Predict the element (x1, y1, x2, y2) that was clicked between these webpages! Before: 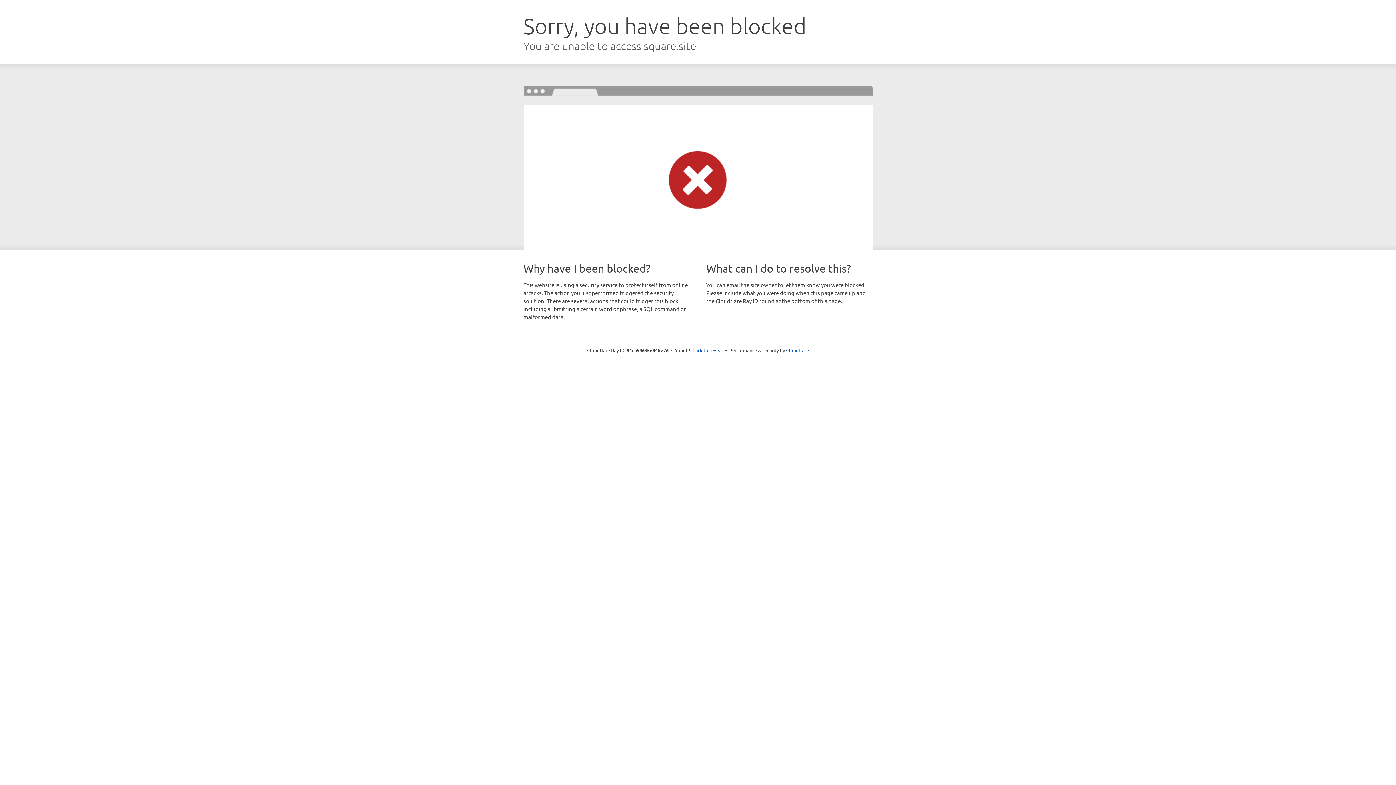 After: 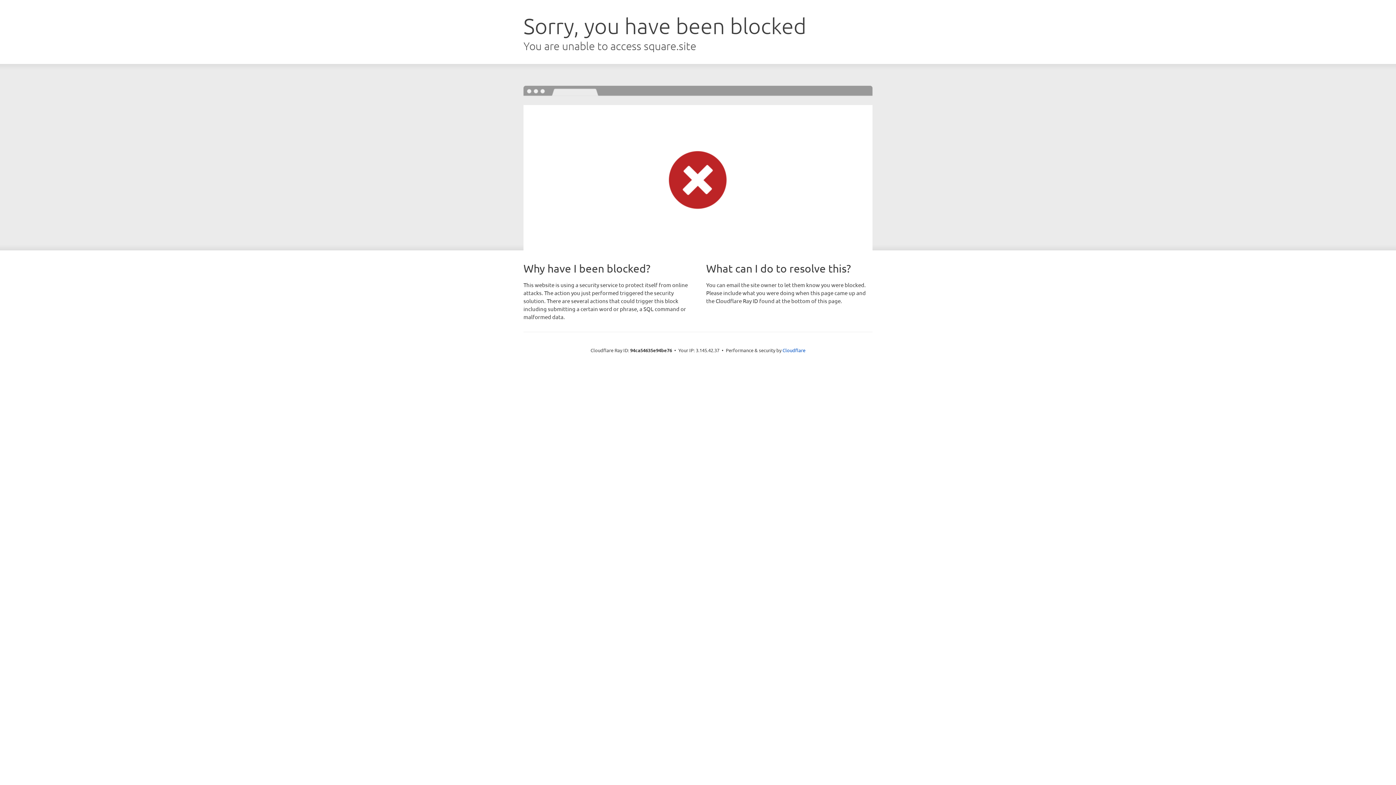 Action: bbox: (692, 346, 723, 353) label: Click to reveal